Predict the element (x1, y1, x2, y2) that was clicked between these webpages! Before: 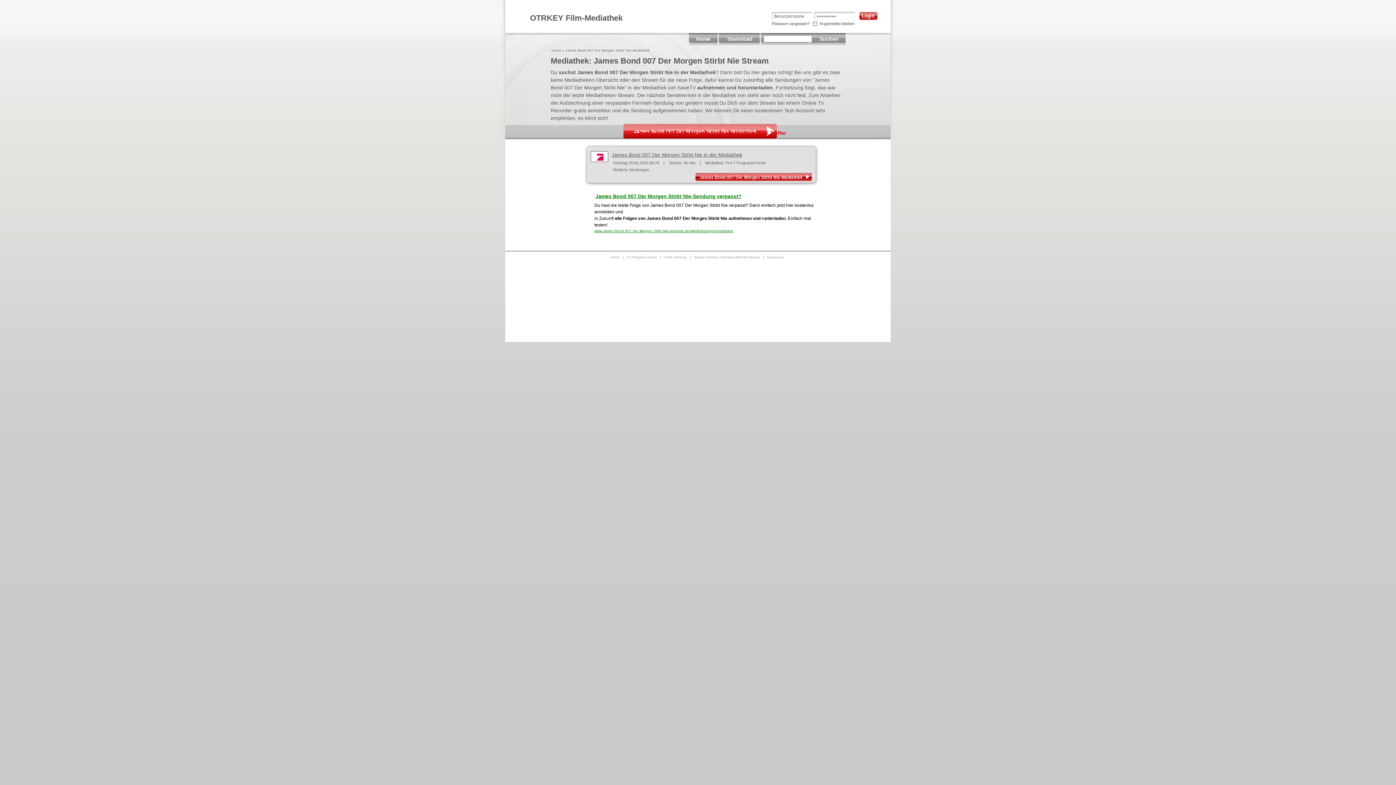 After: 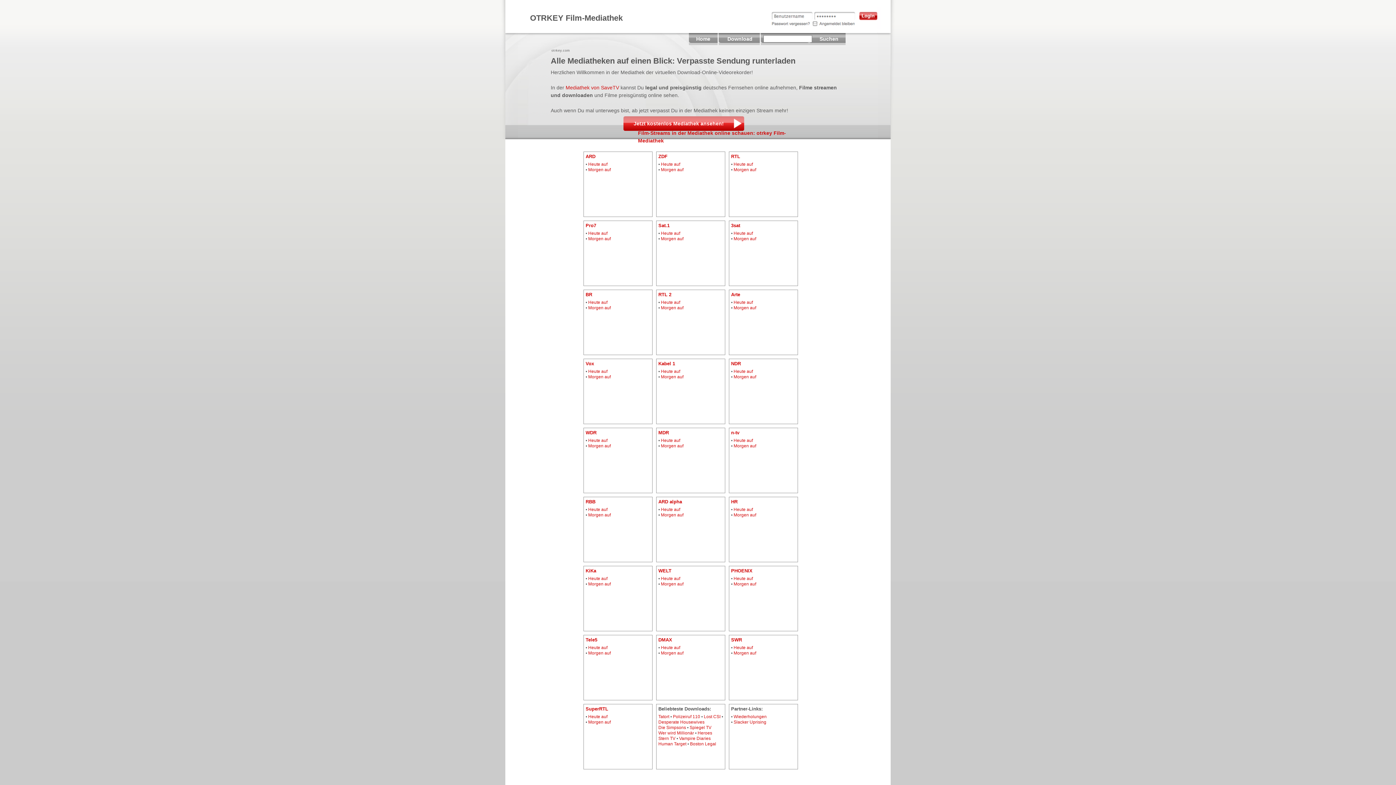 Action: bbox: (812, 33, 845, 44) label: Suchen